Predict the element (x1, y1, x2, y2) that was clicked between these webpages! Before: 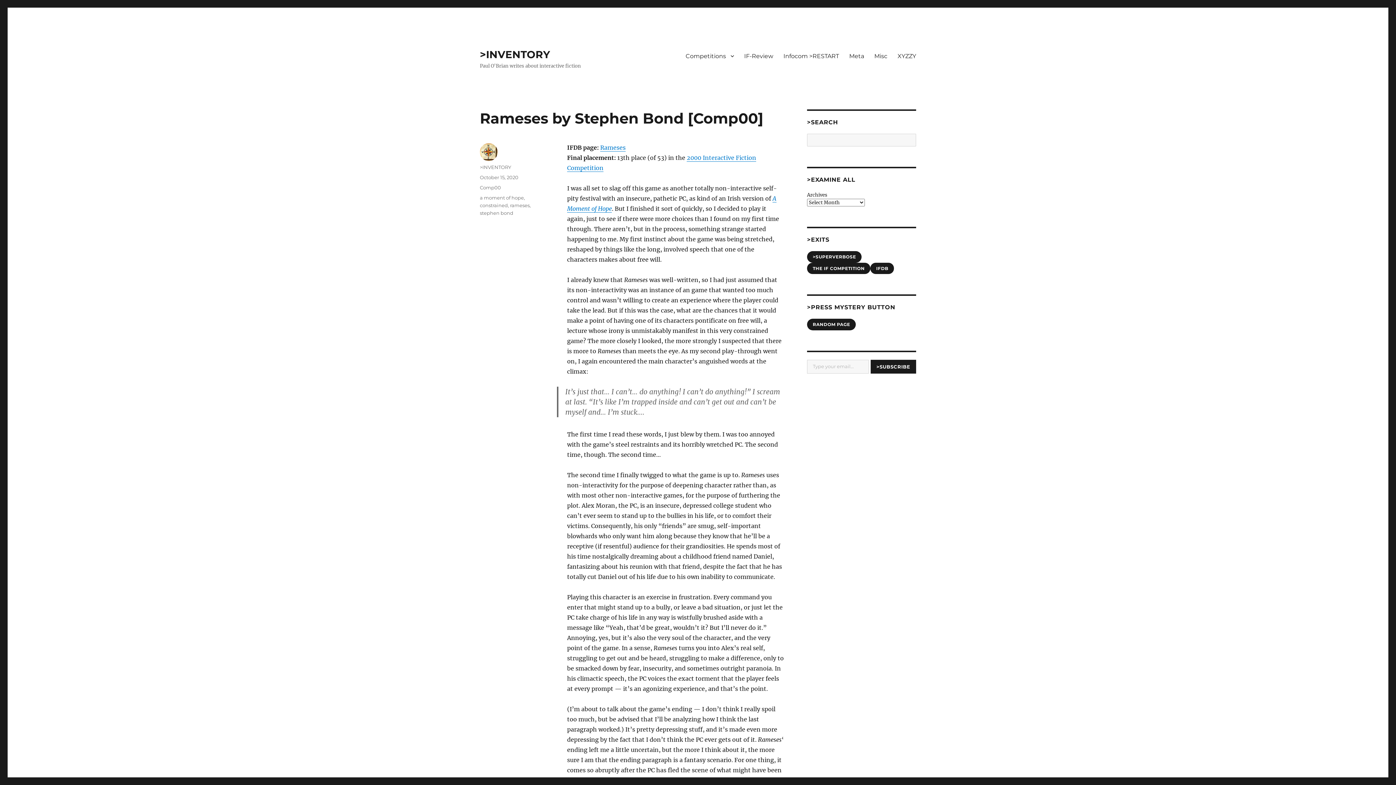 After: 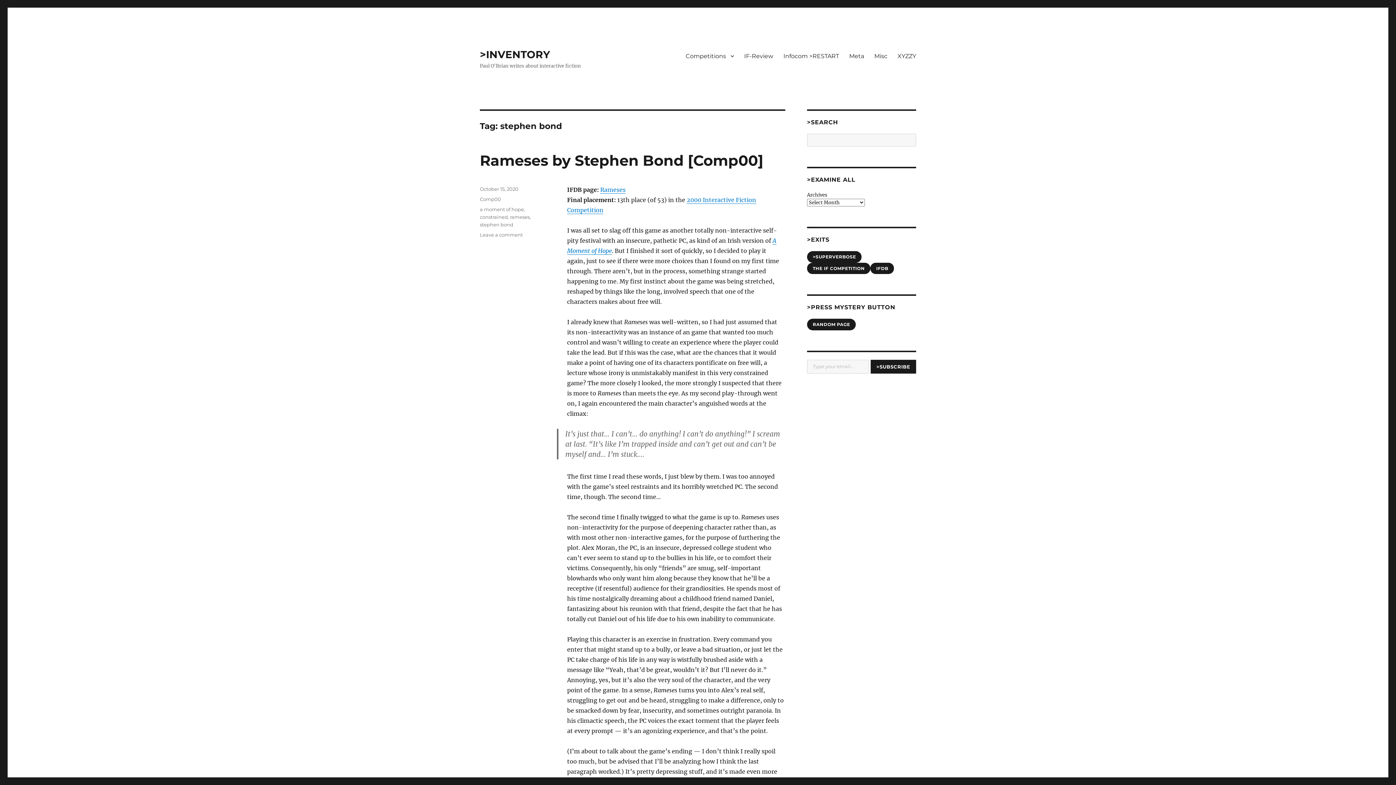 Action: bbox: (480, 210, 513, 216) label: stephen bond